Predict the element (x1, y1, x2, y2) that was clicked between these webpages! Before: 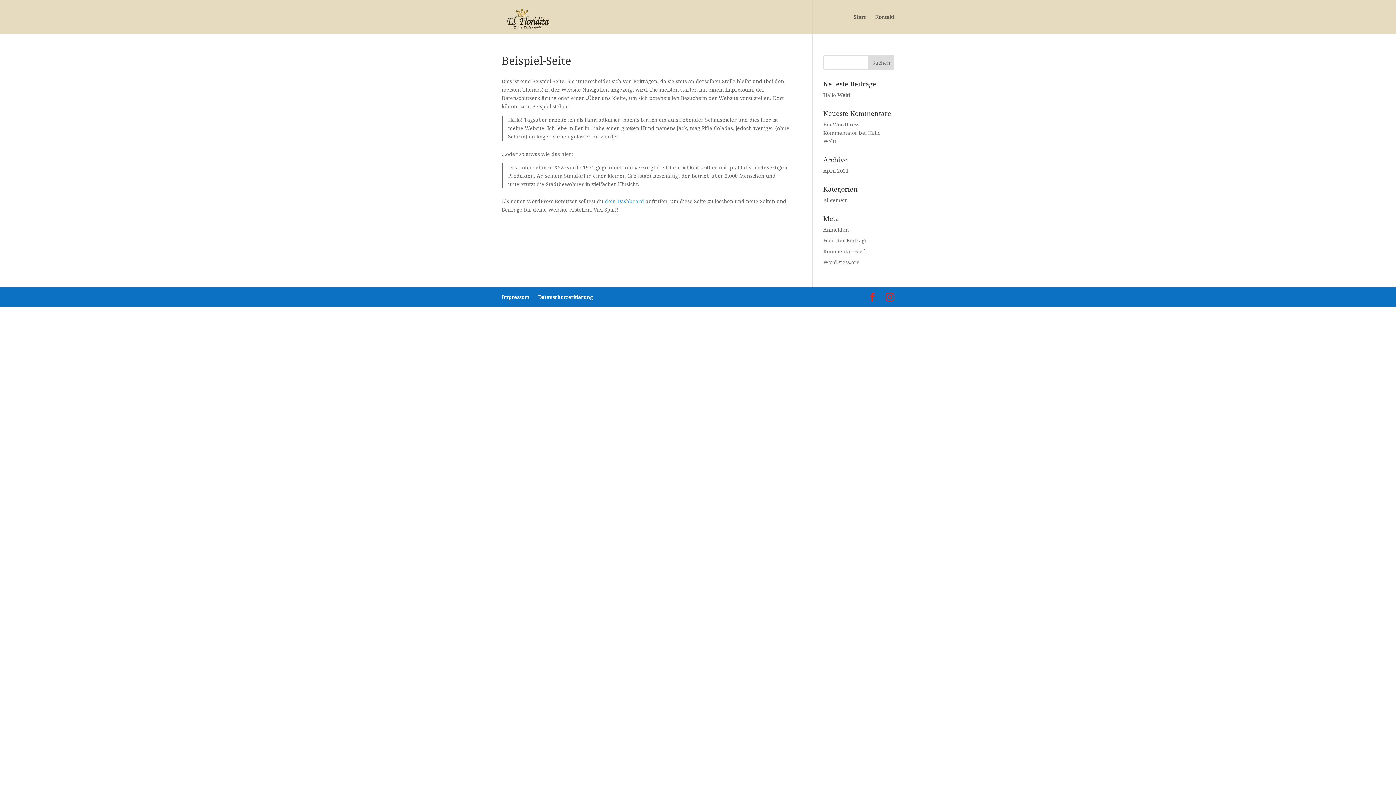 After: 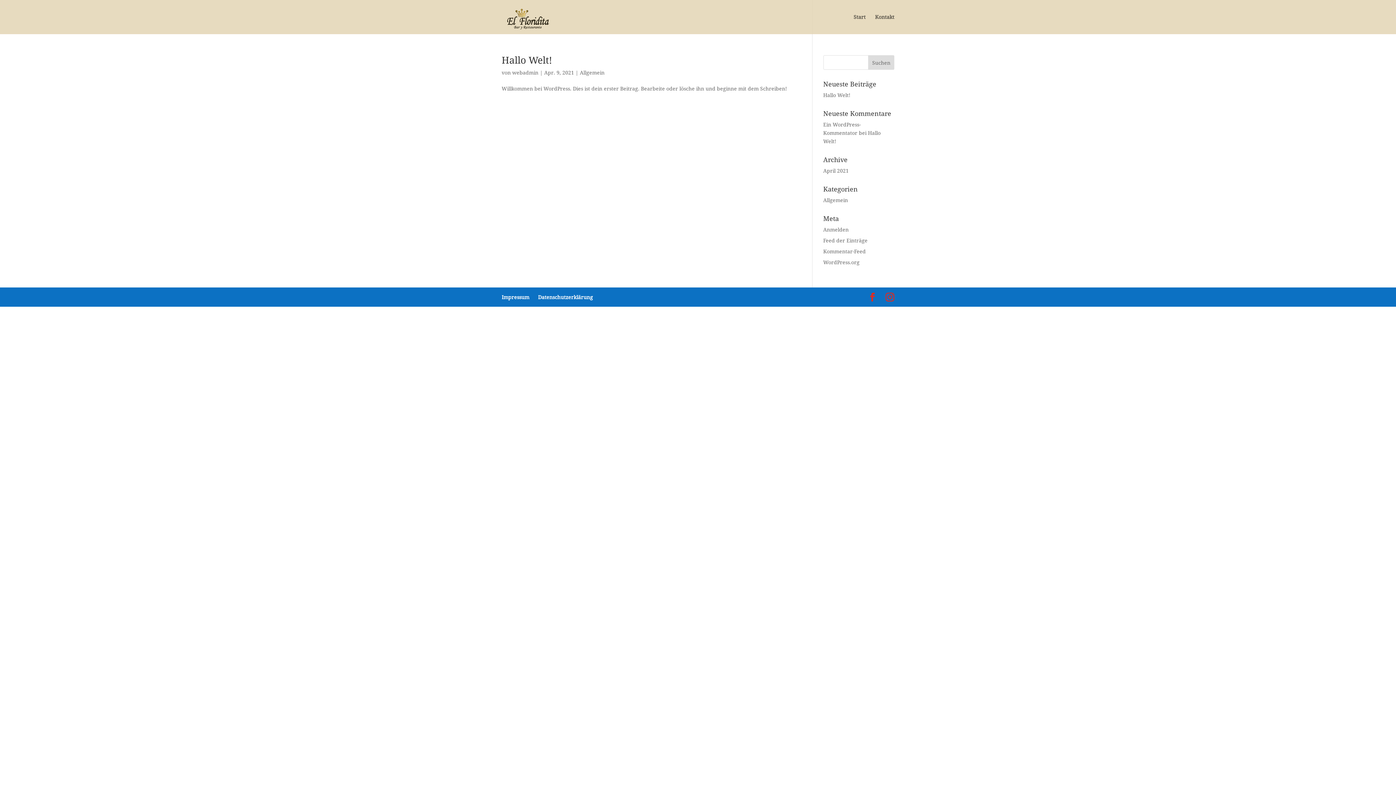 Action: bbox: (823, 196, 848, 203) label: Allgemein